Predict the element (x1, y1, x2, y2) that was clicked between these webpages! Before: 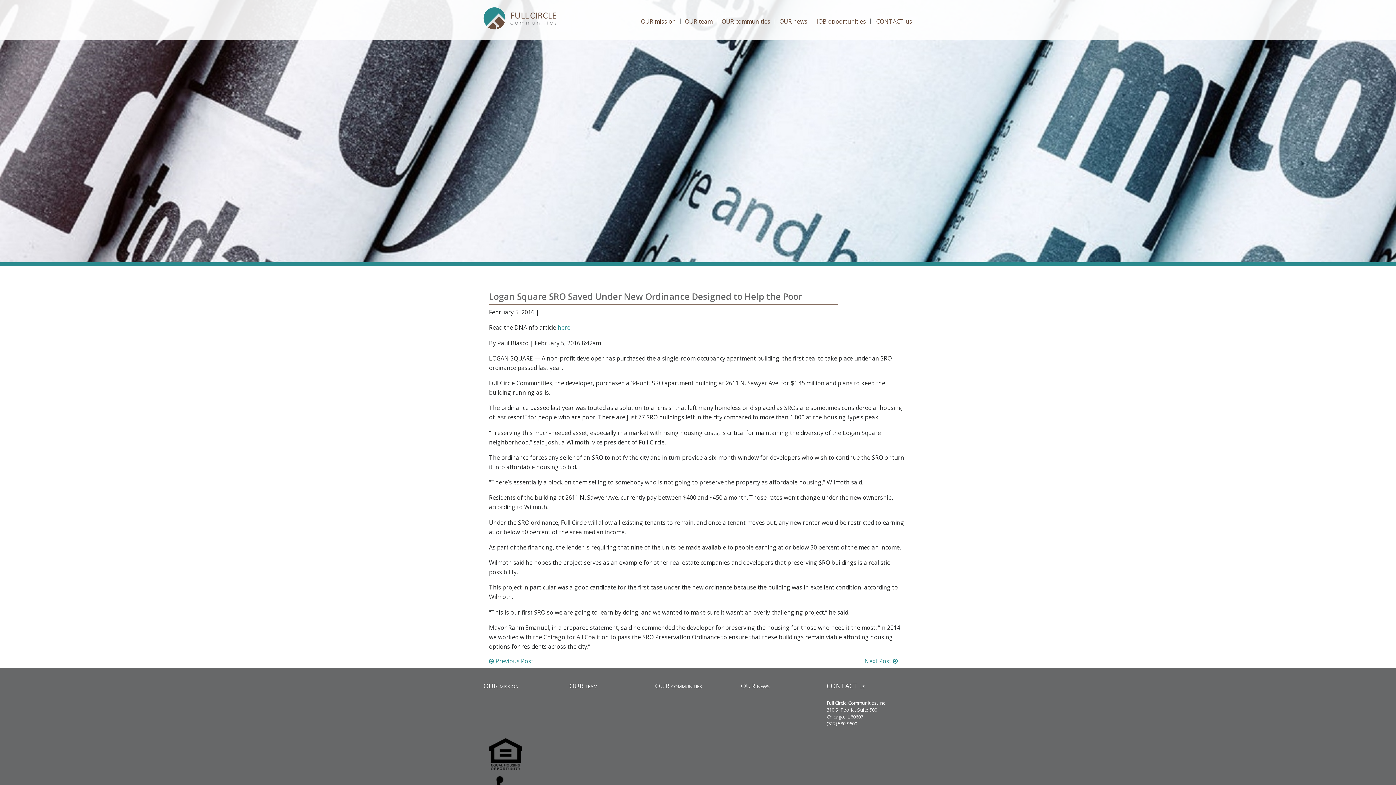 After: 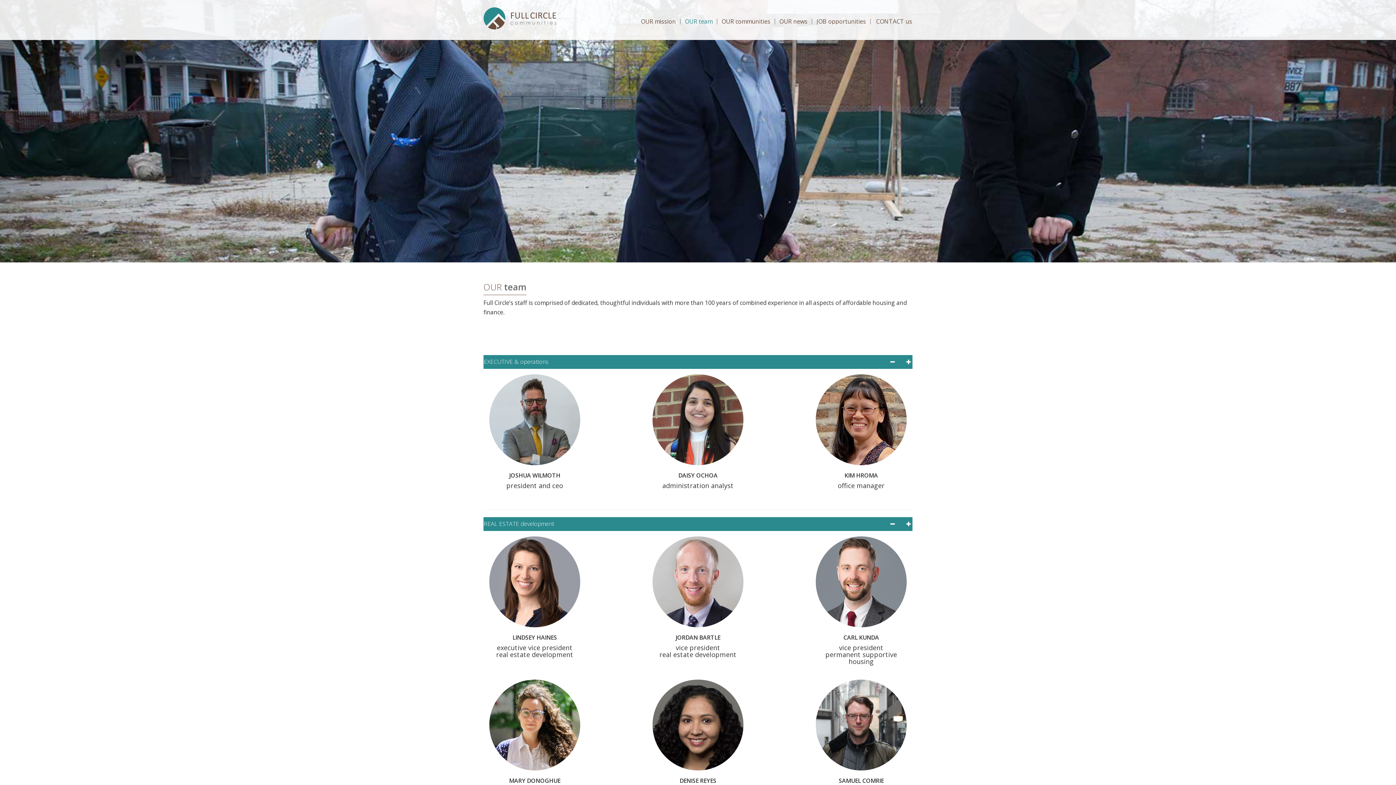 Action: label: OUR team bbox: (680, 18, 717, 24)